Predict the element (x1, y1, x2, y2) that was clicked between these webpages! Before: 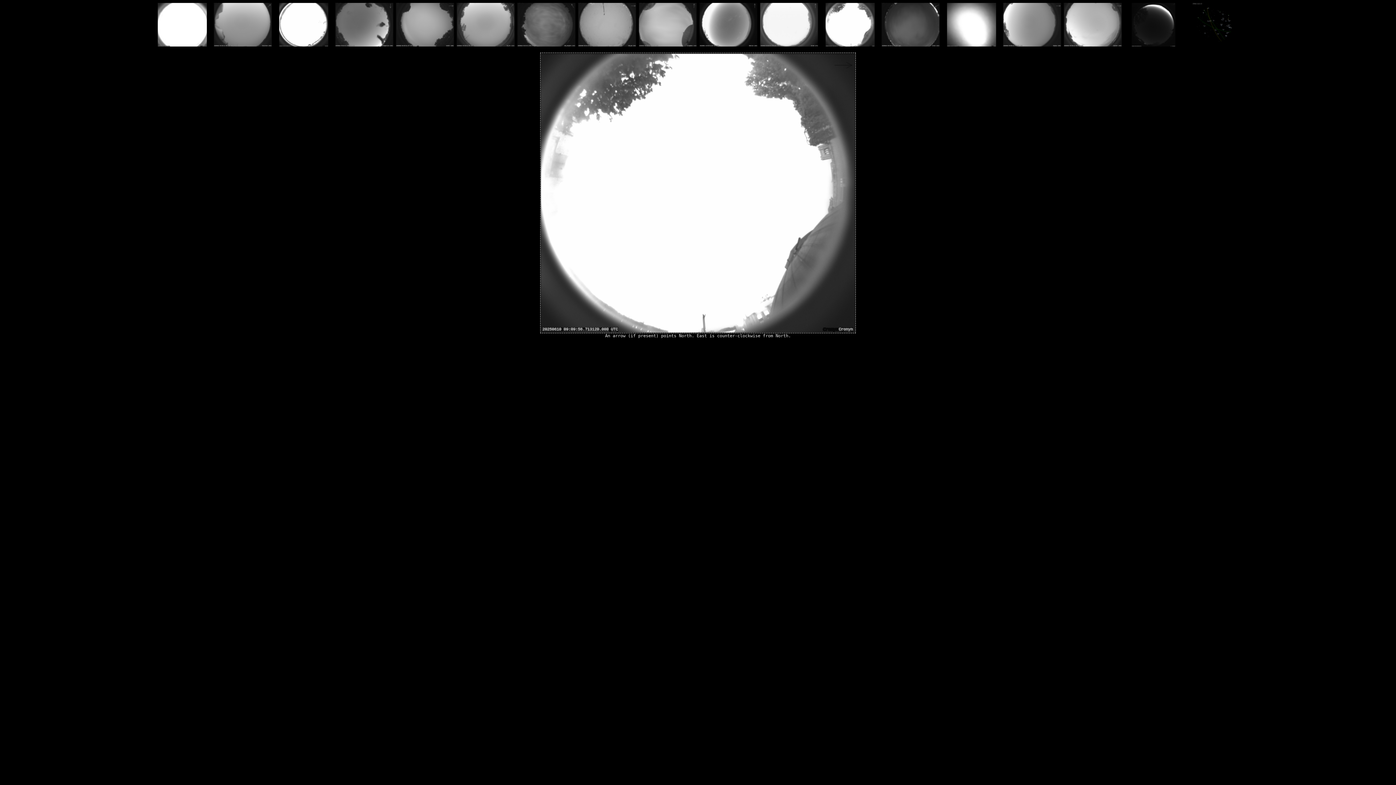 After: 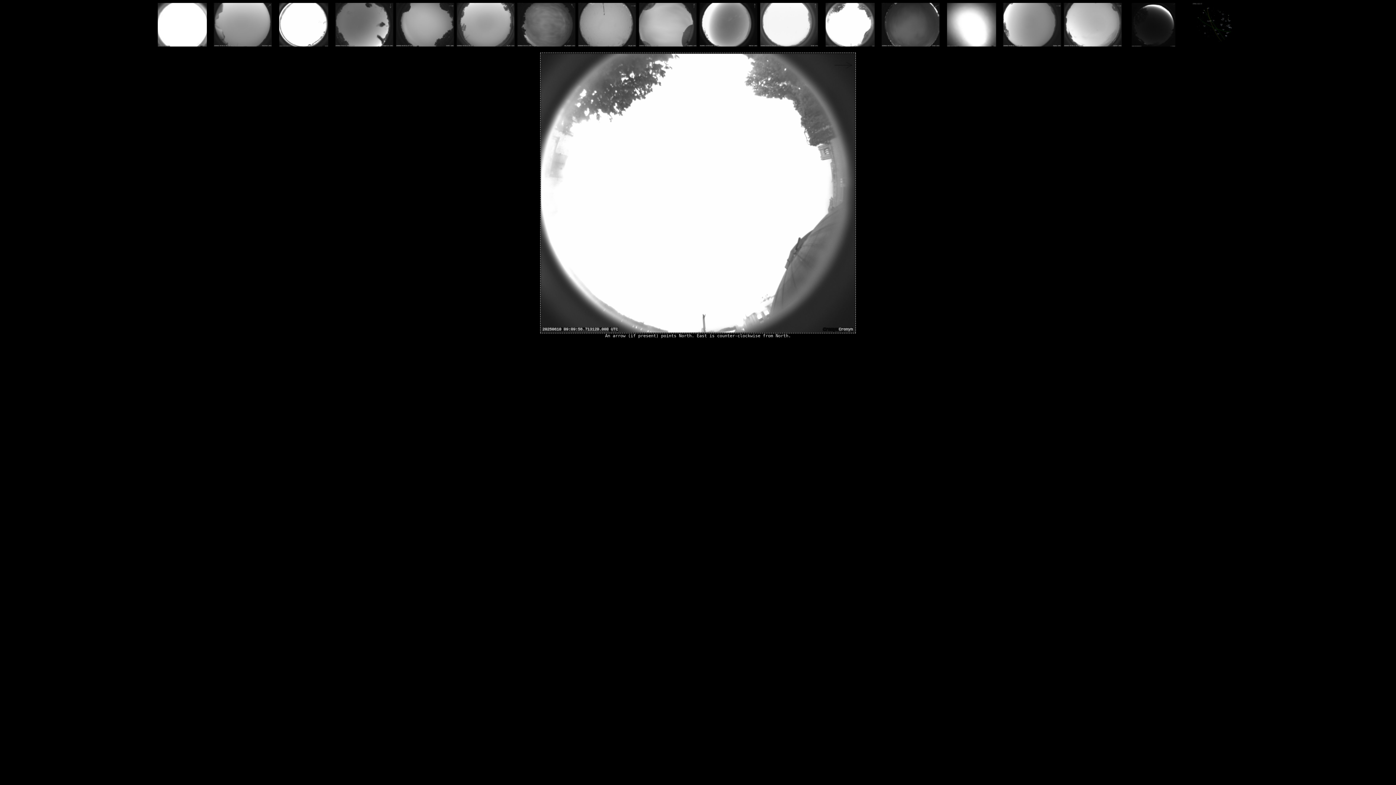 Action: bbox: (820, 42, 879, 47)